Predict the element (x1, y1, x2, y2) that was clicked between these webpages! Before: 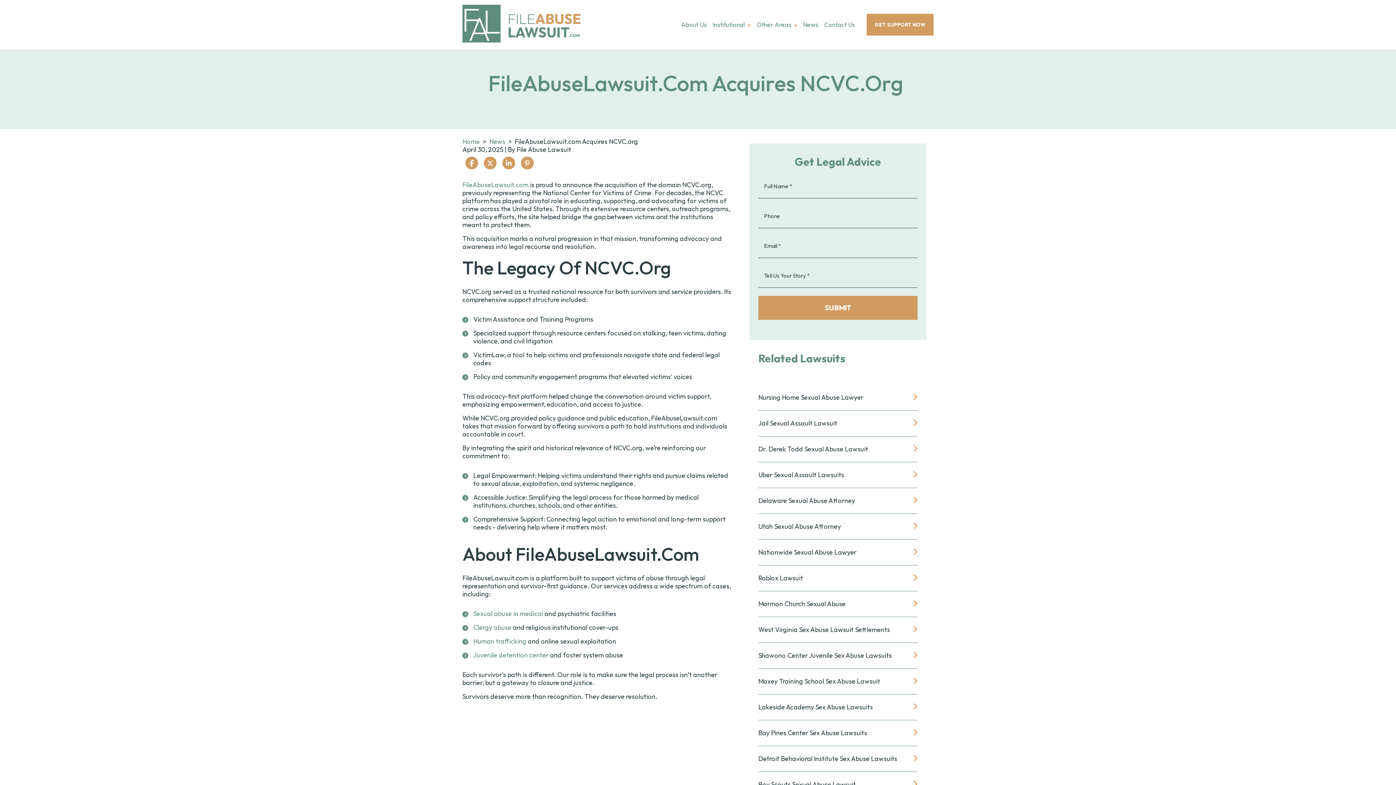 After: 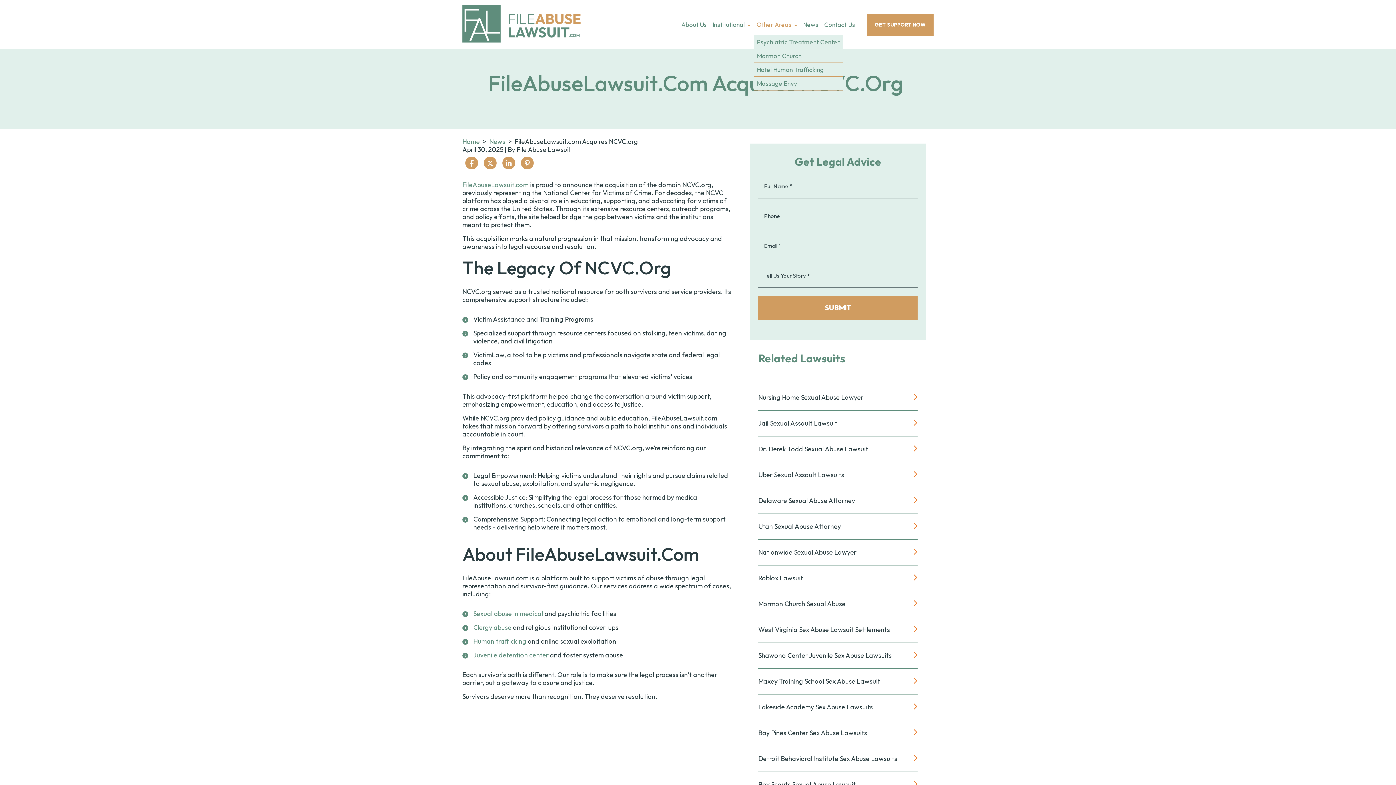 Action: bbox: (794, 14, 800, 34)